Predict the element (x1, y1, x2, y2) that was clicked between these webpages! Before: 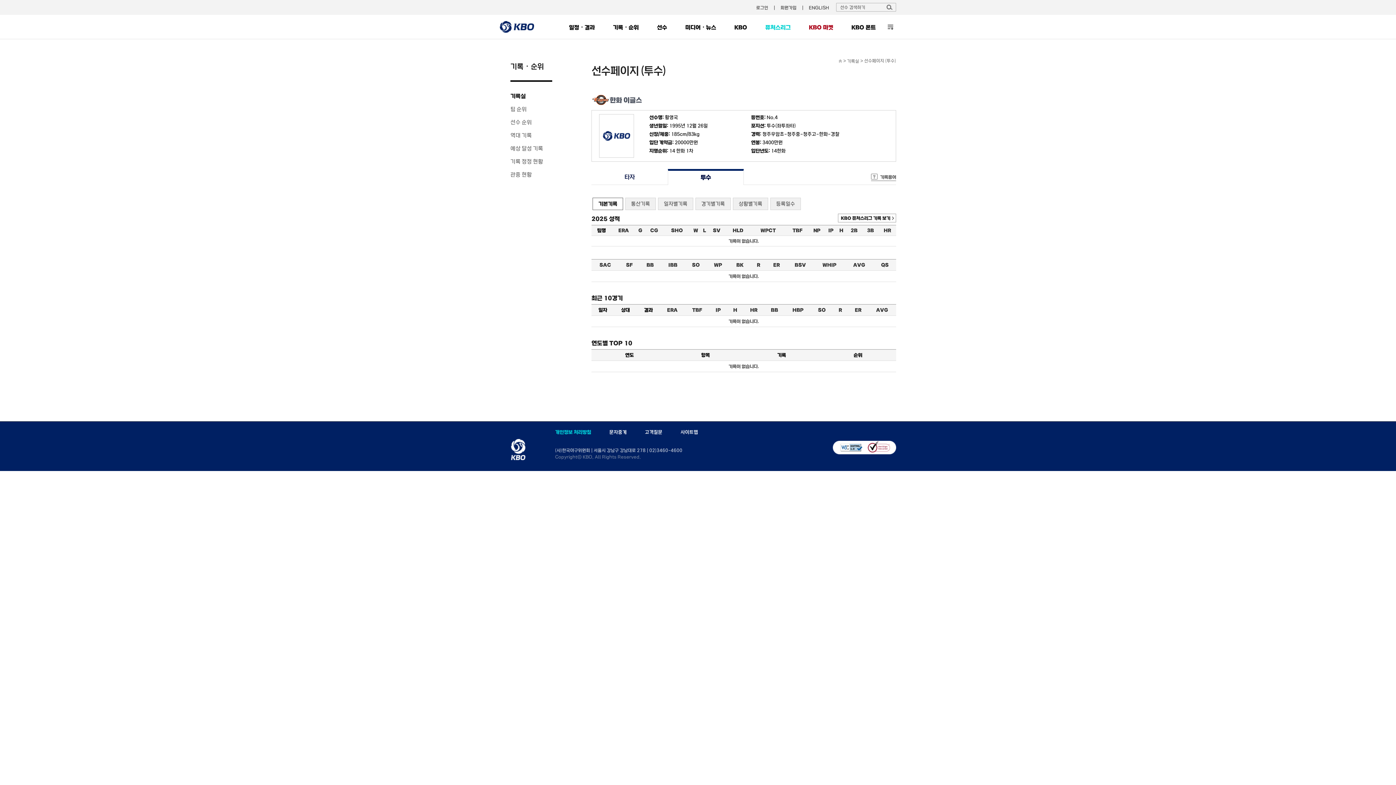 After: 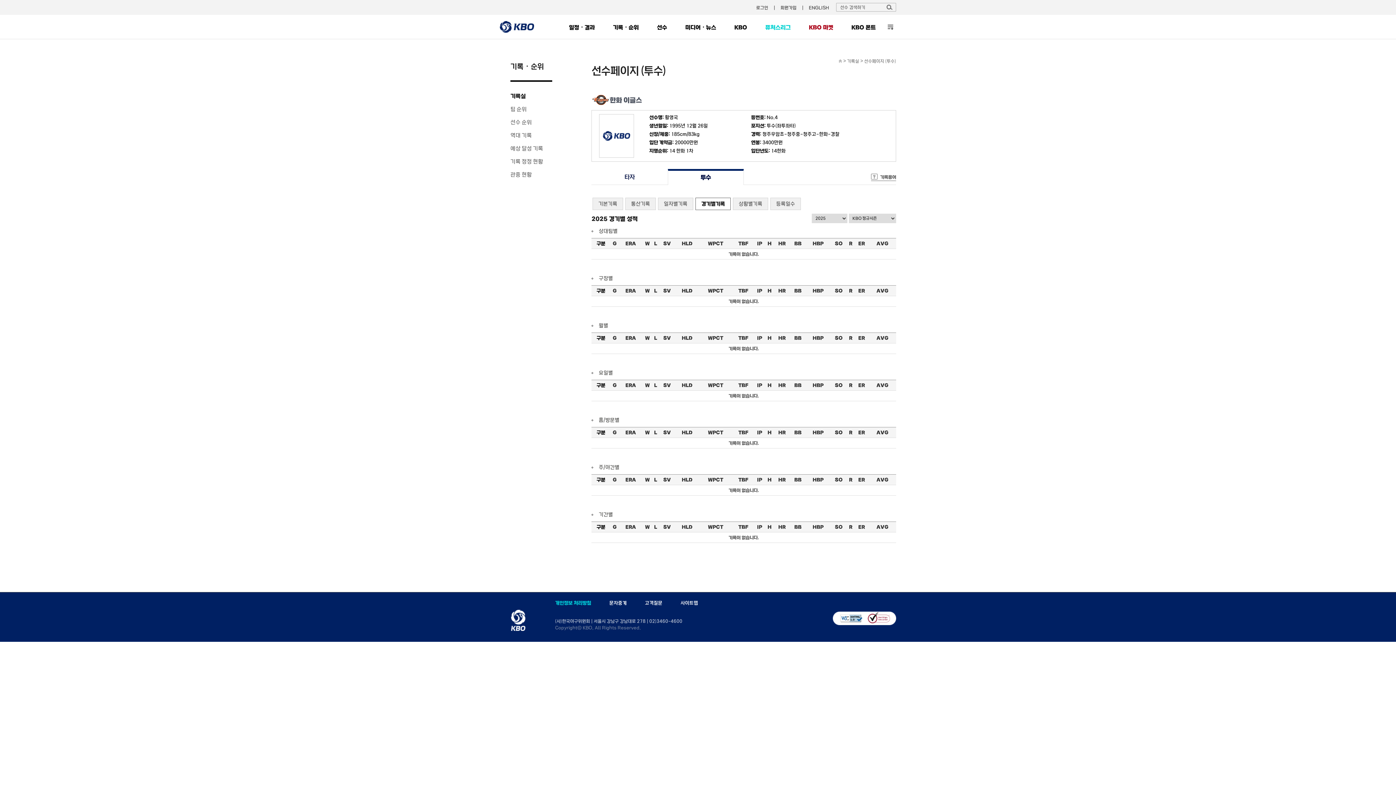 Action: label: 경기별기록 bbox: (695, 197, 730, 210)